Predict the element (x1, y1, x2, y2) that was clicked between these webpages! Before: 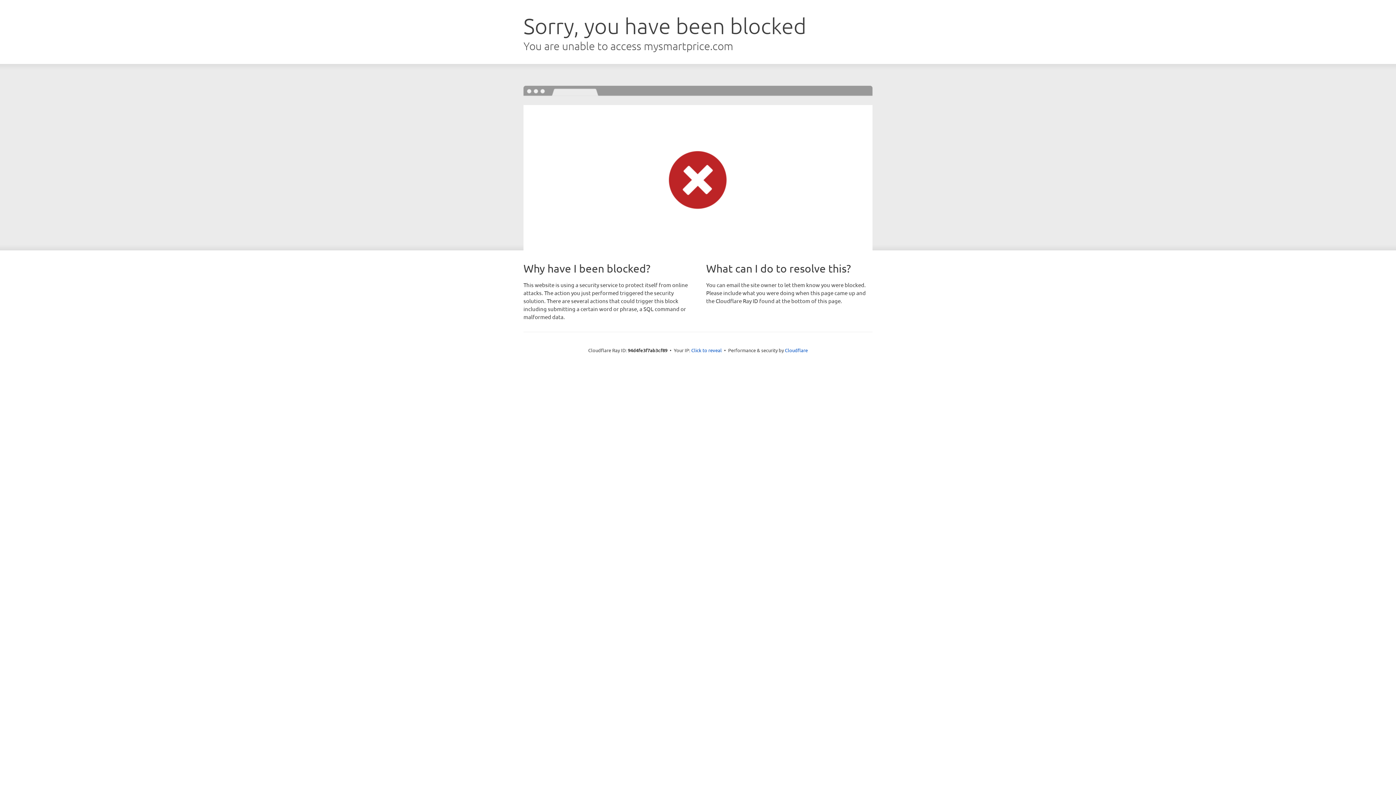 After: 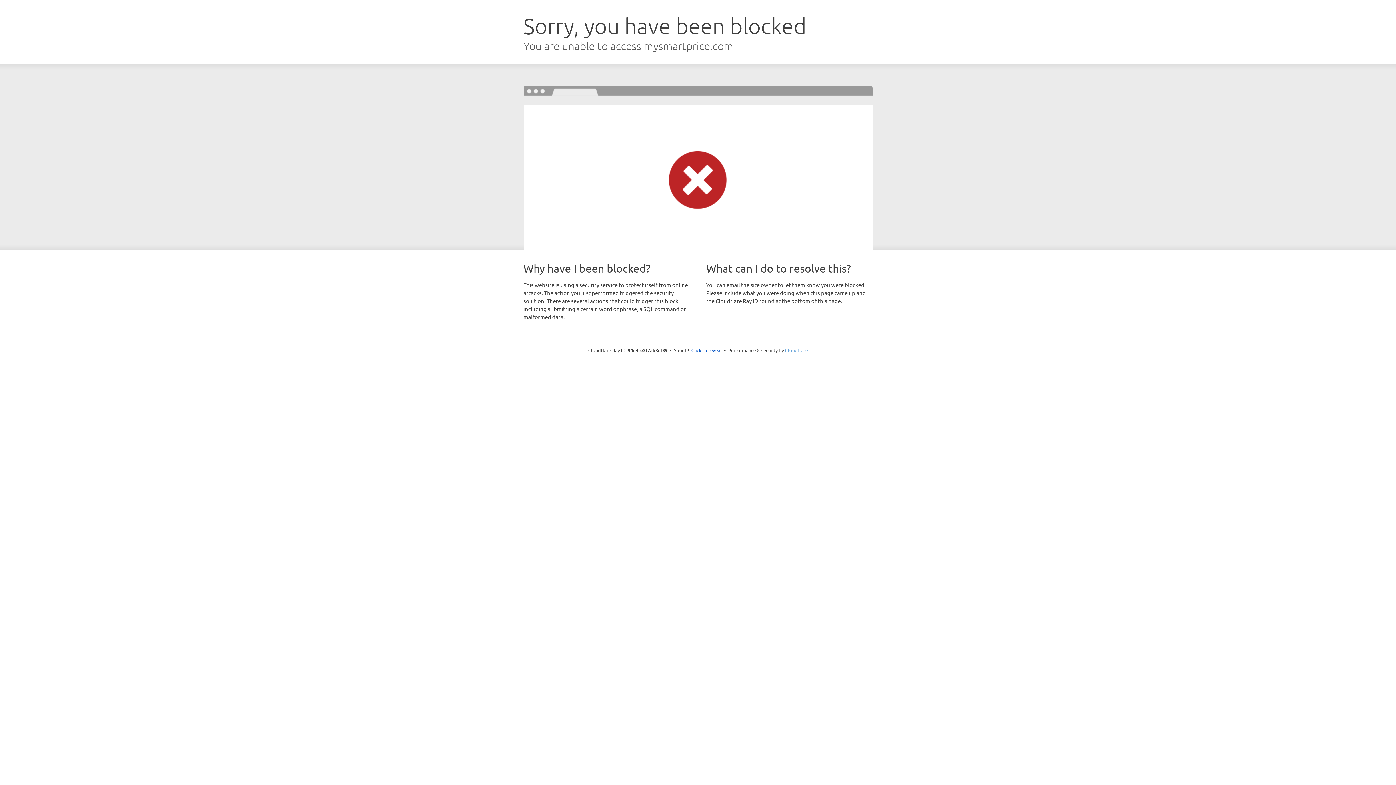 Action: bbox: (785, 347, 808, 353) label: Cloudflare